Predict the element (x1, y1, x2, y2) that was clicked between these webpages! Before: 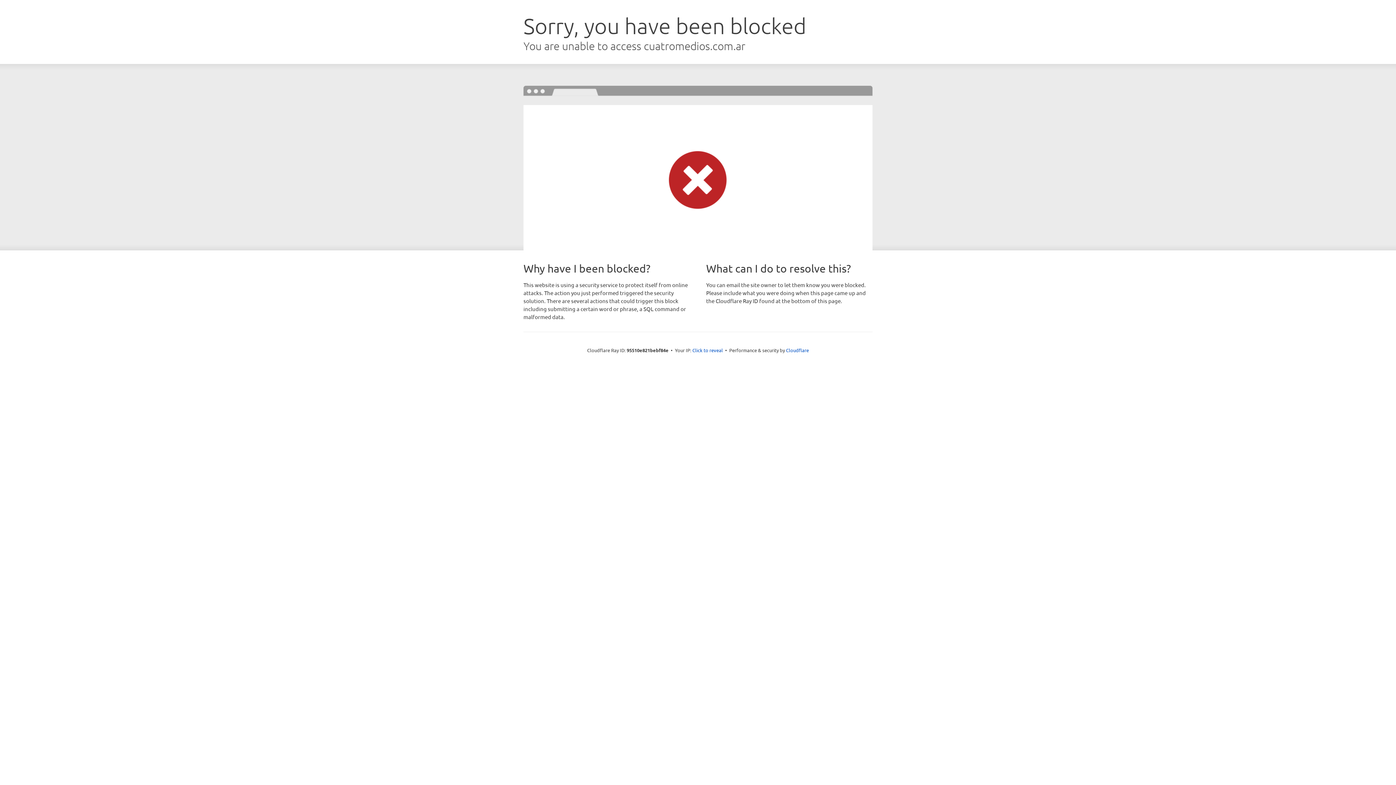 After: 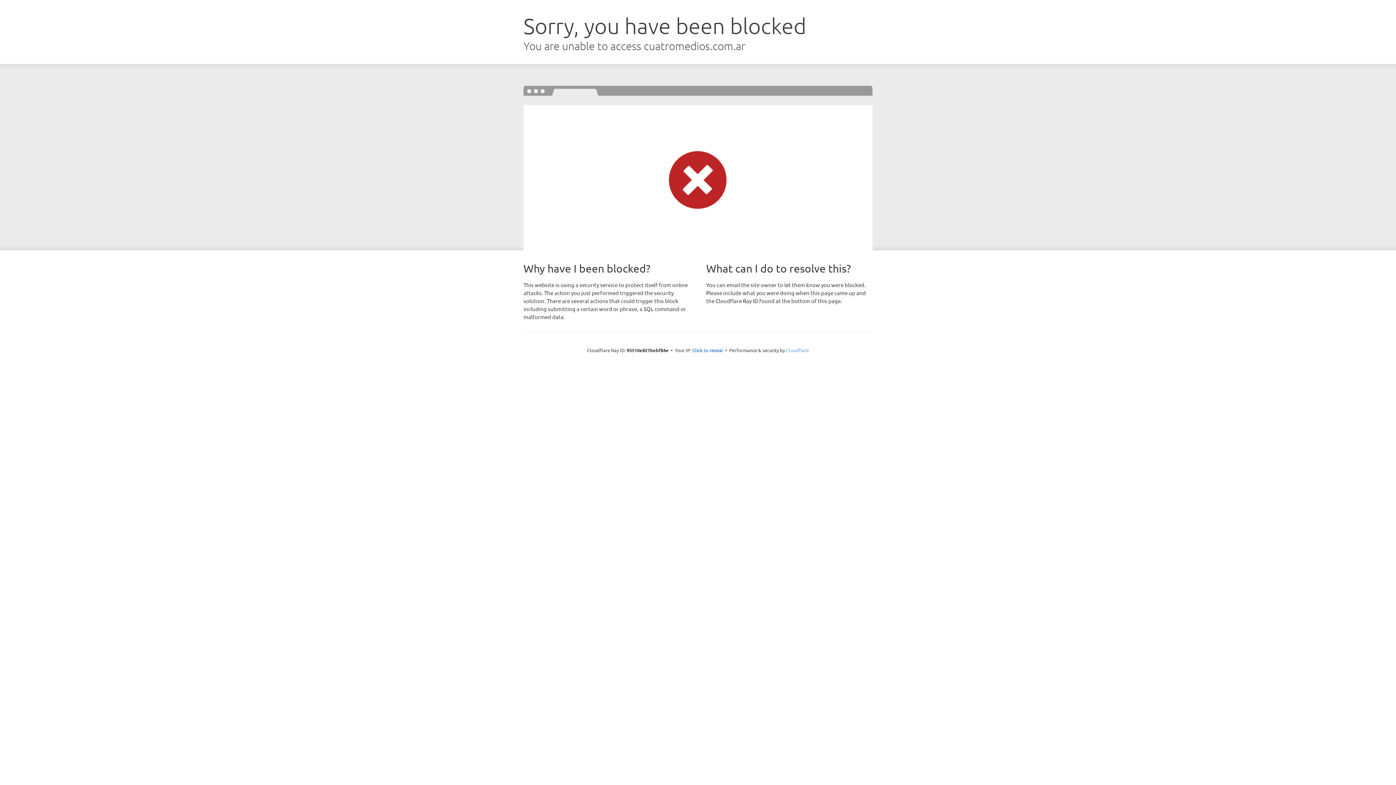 Action: bbox: (786, 347, 809, 353) label: Cloudflare